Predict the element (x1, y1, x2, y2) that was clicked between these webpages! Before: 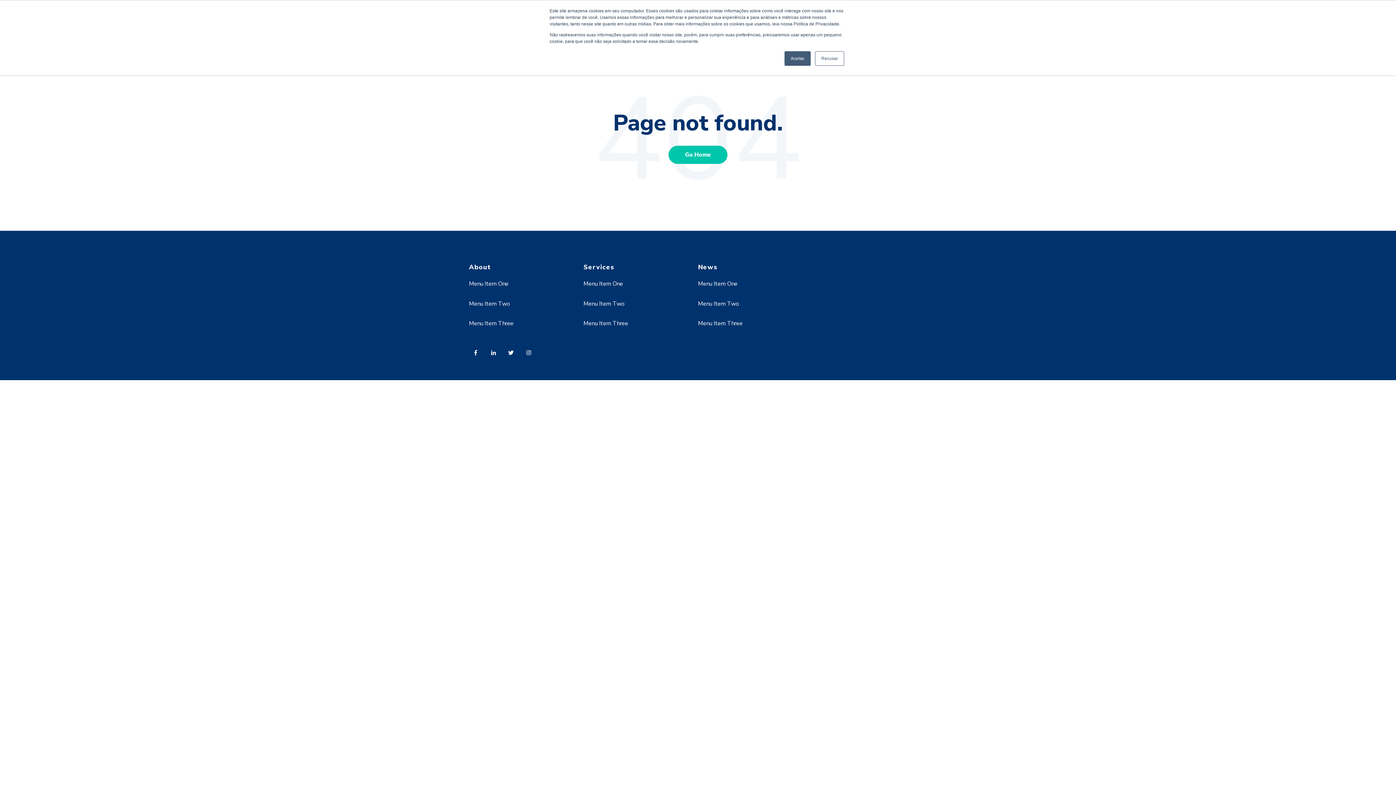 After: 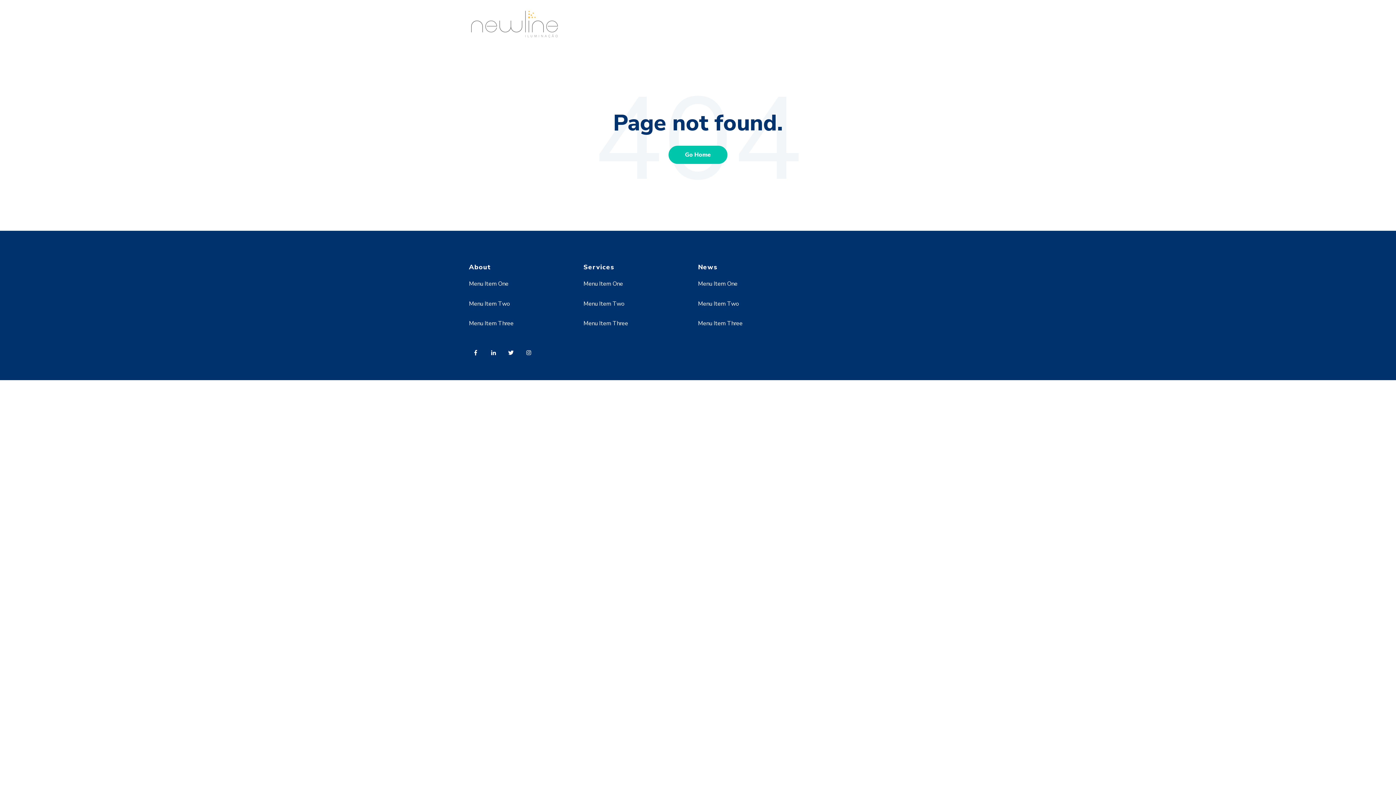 Action: label: Aceitar bbox: (784, 51, 810, 65)